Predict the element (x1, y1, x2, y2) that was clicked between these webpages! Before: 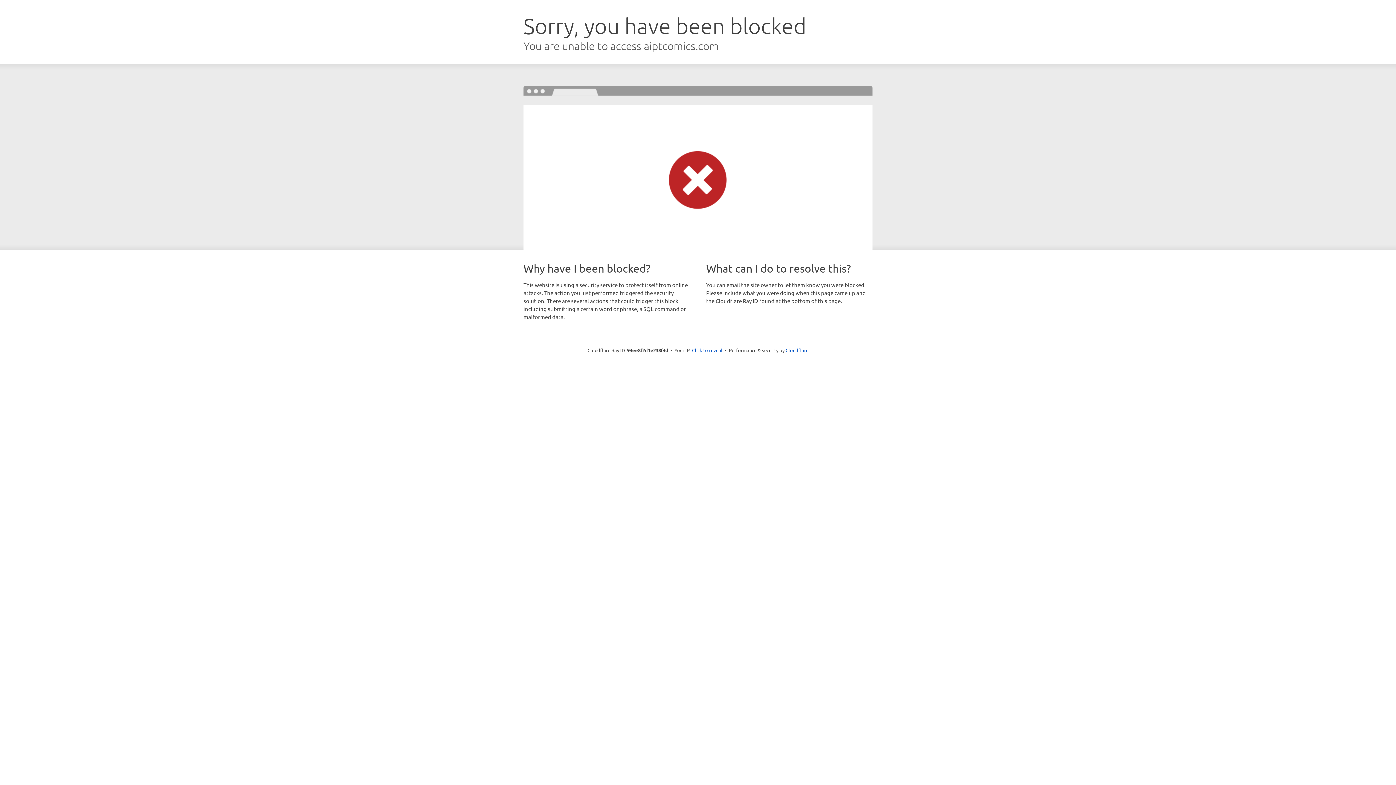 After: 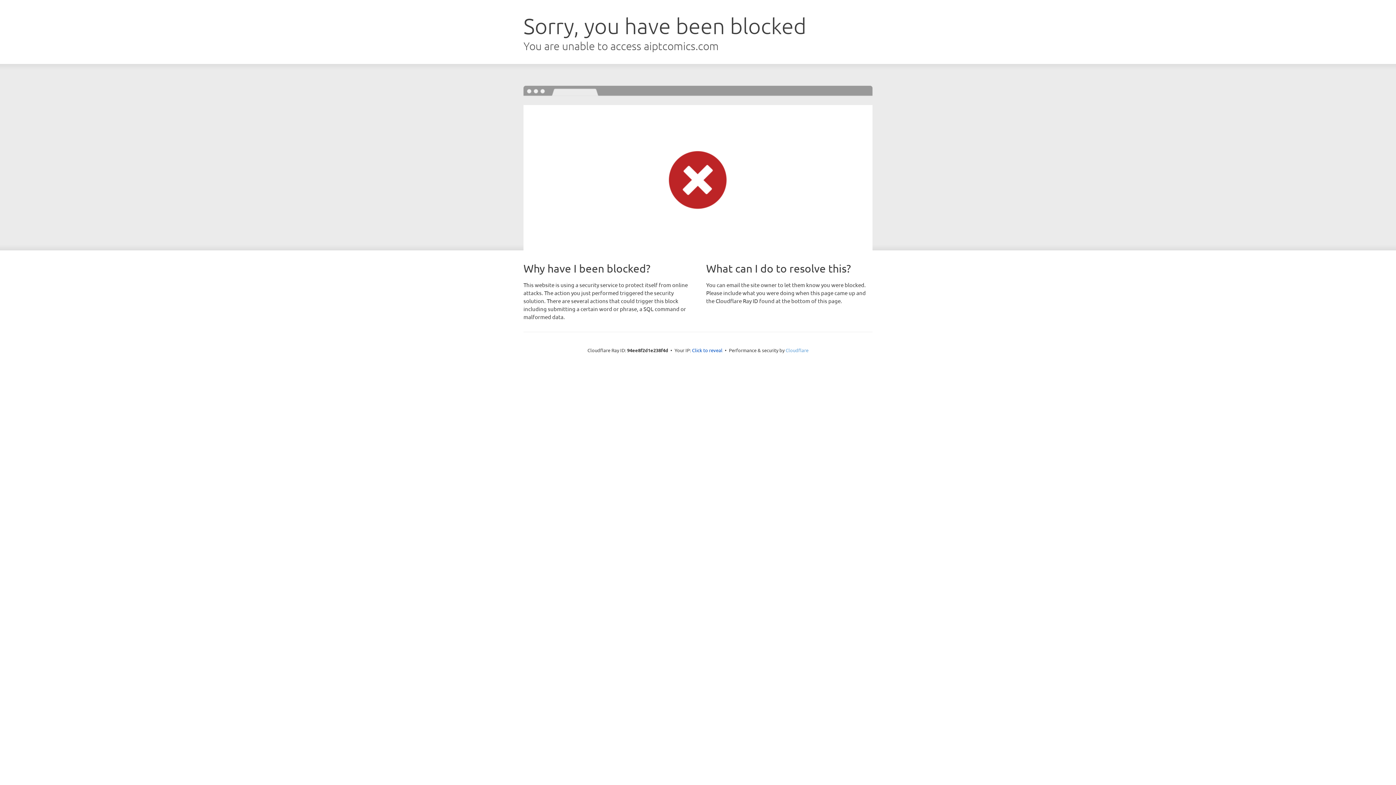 Action: label: Cloudflare bbox: (785, 347, 808, 353)